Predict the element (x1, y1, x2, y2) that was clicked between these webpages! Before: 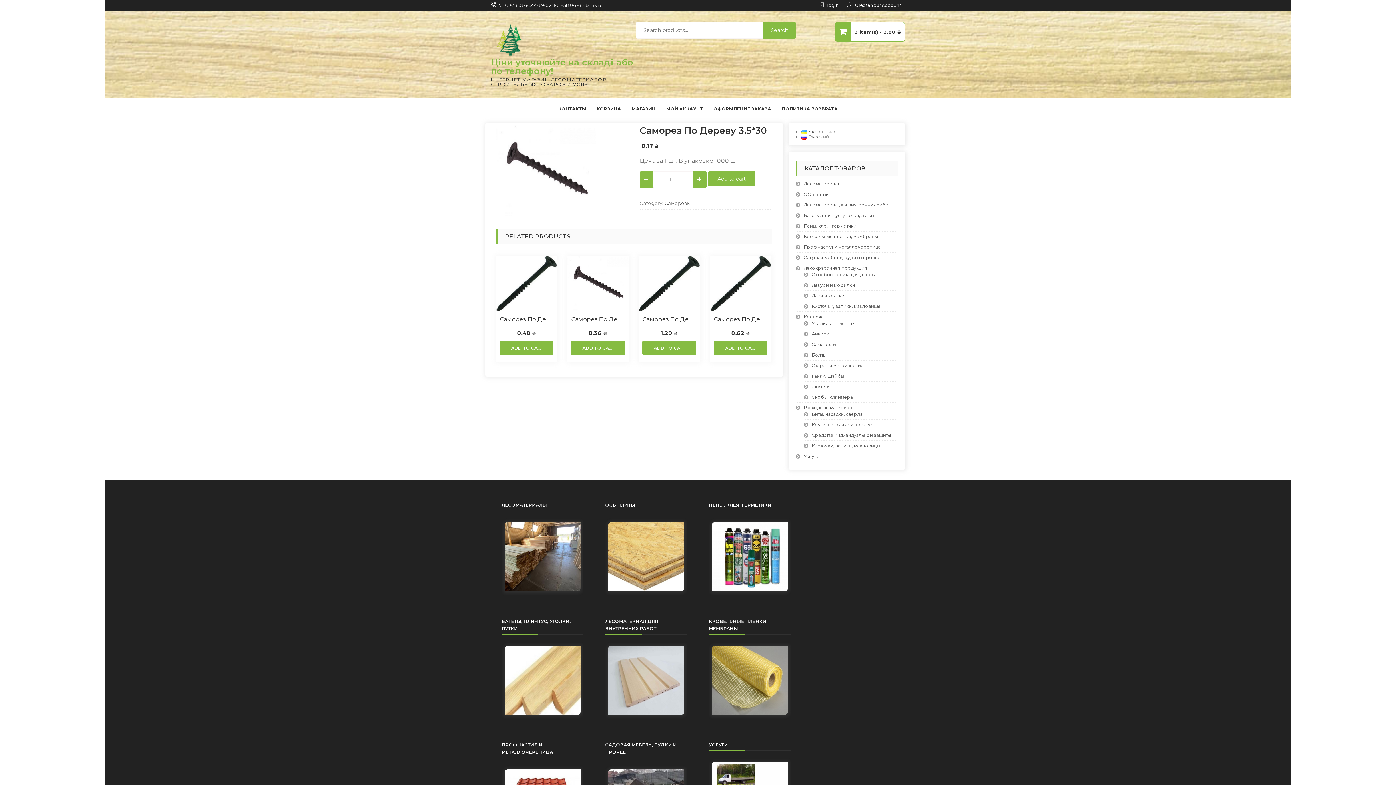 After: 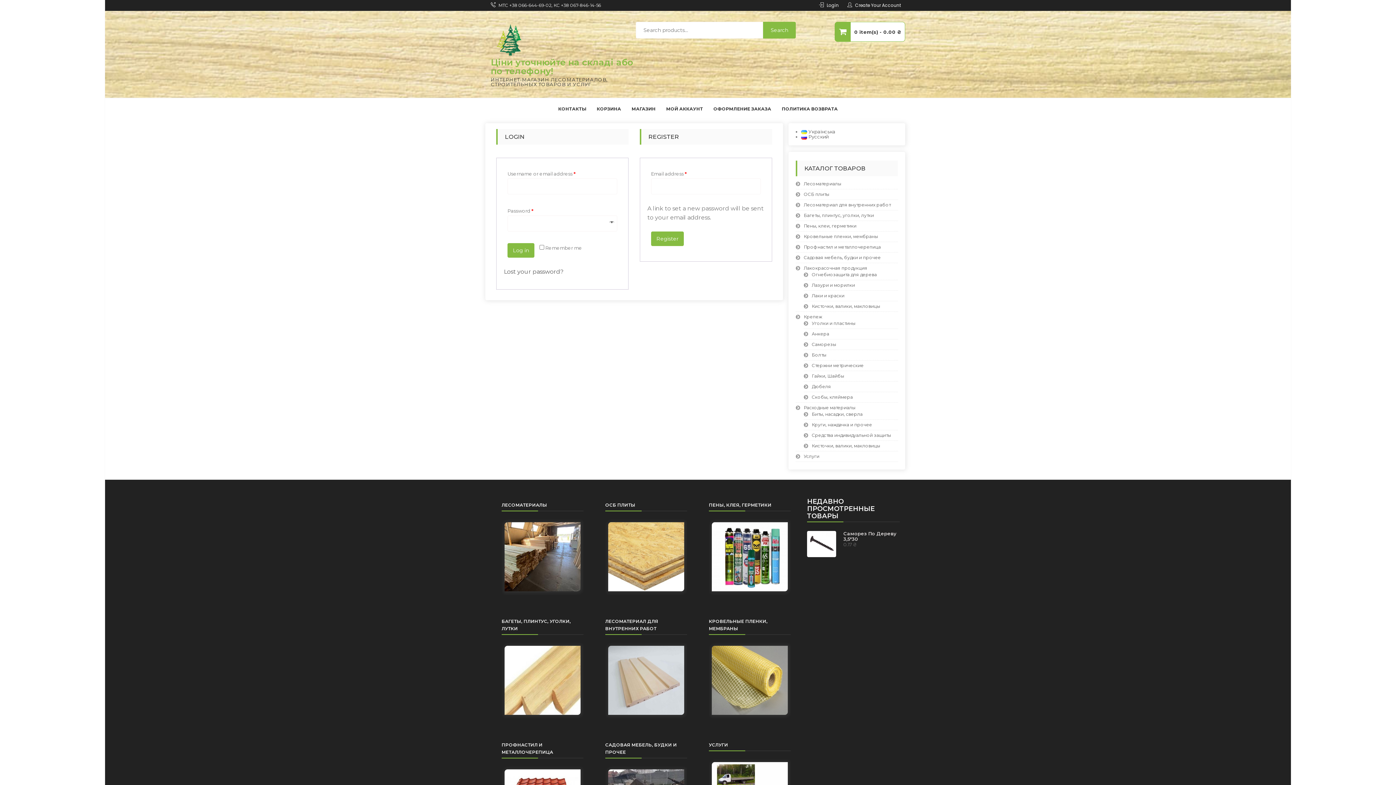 Action: label: МОЙ АККАУНТ bbox: (664, 104, 704, 113)